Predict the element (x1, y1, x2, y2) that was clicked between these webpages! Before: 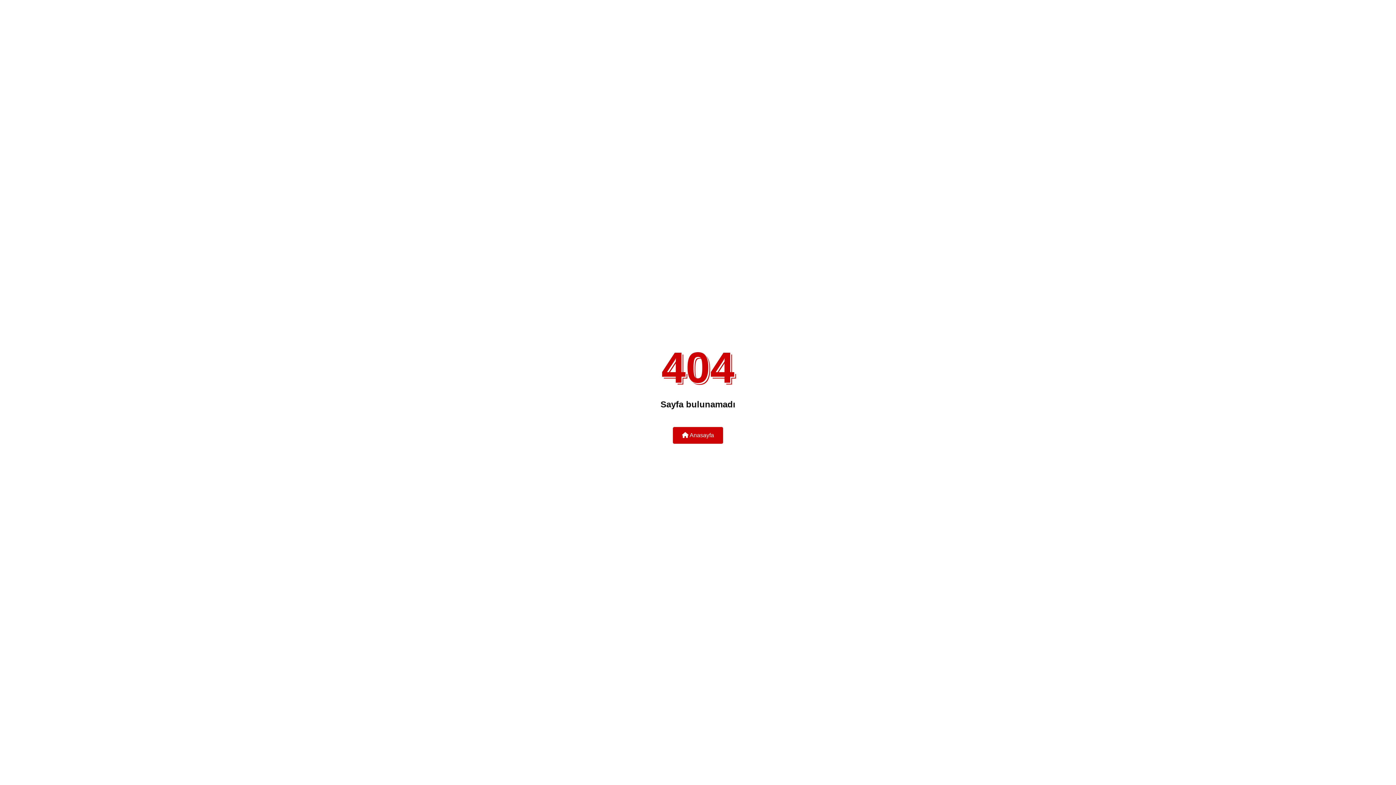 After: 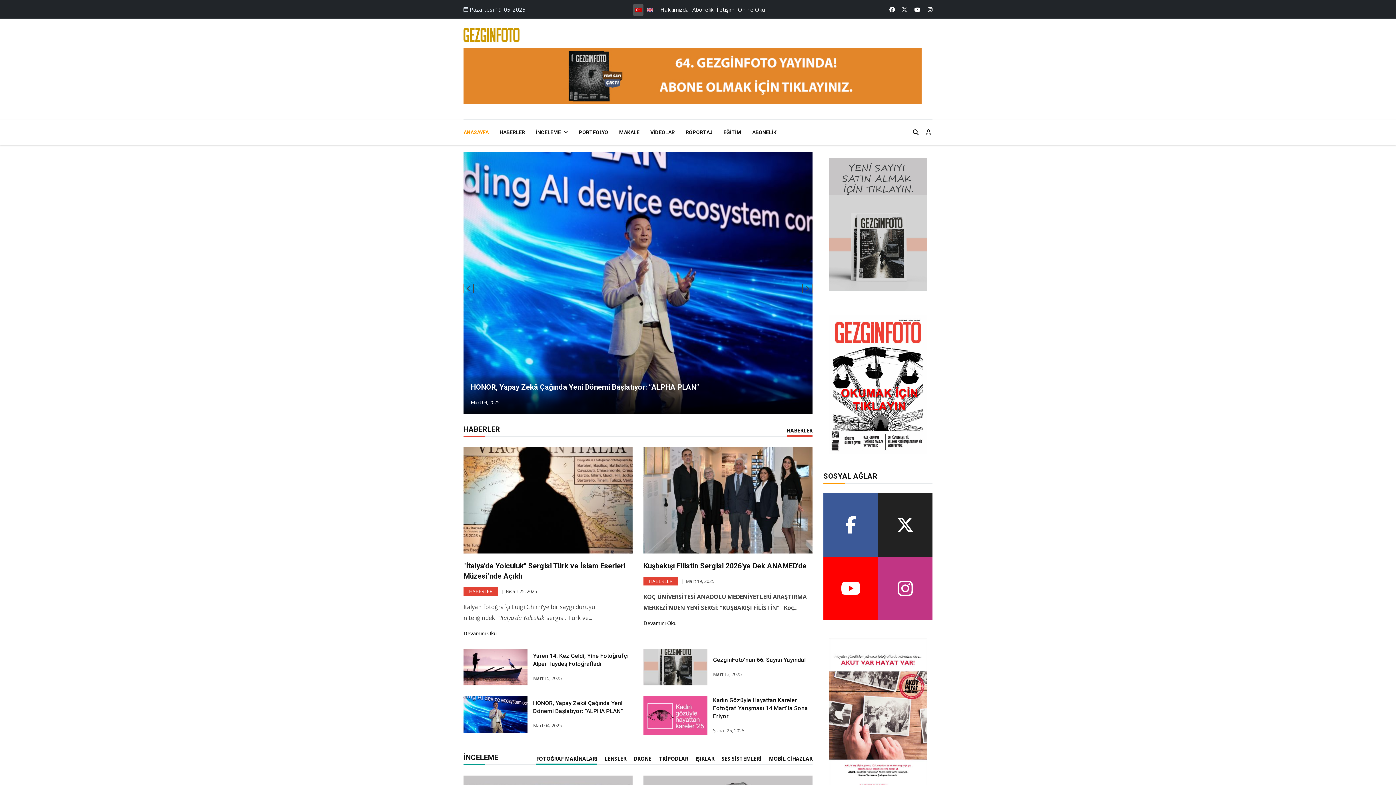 Action: label:  Anasayfa bbox: (673, 427, 723, 444)